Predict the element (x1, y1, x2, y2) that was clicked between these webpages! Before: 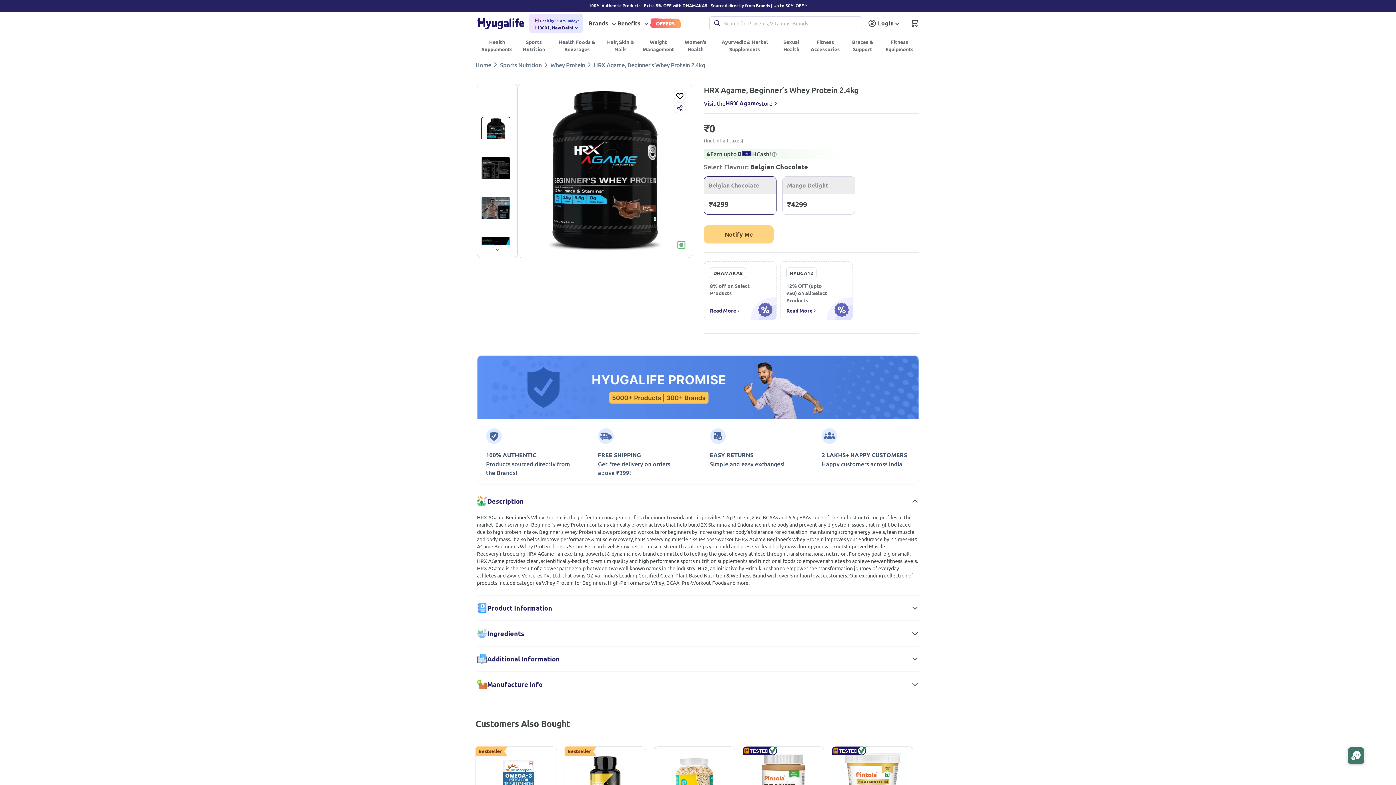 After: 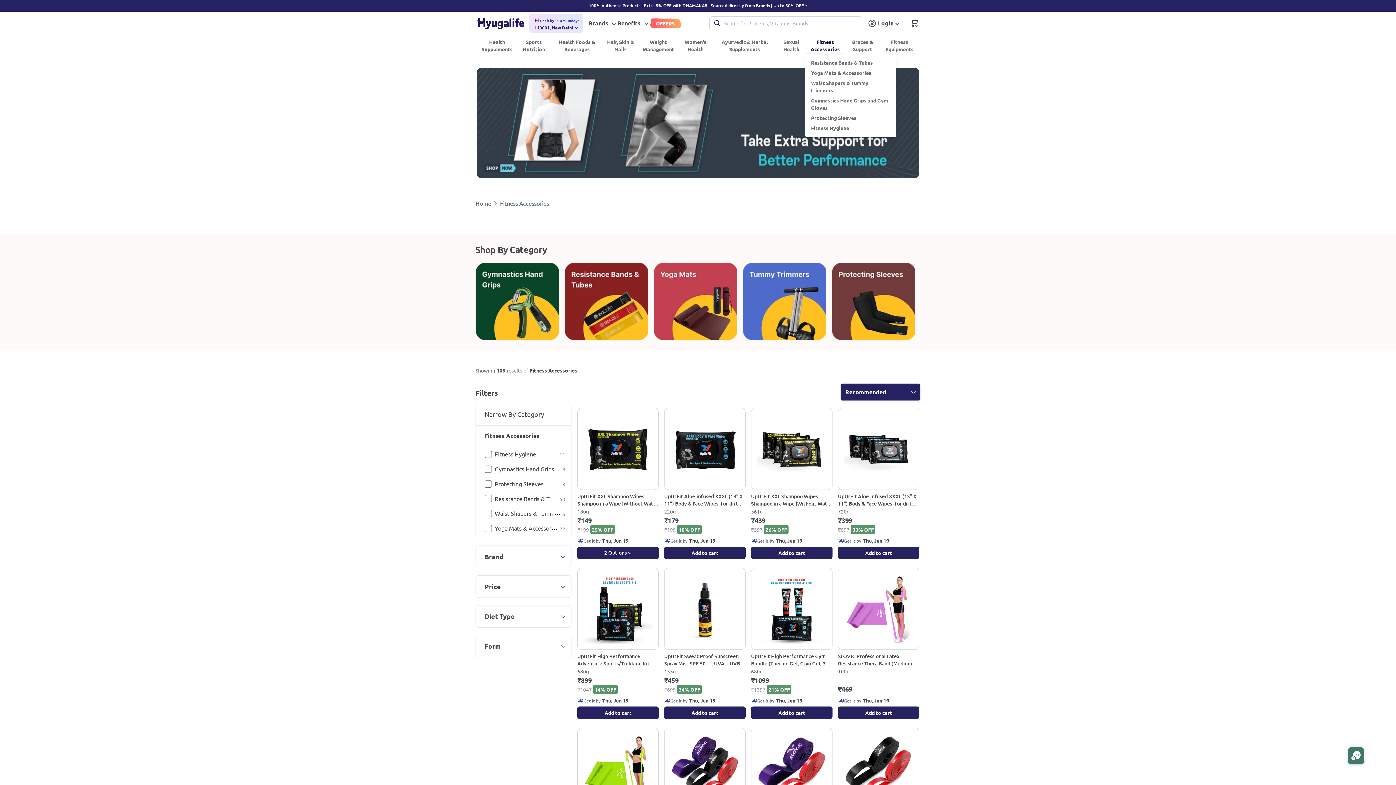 Action: bbox: (805, 37, 845, 53) label: Fitness Accessories